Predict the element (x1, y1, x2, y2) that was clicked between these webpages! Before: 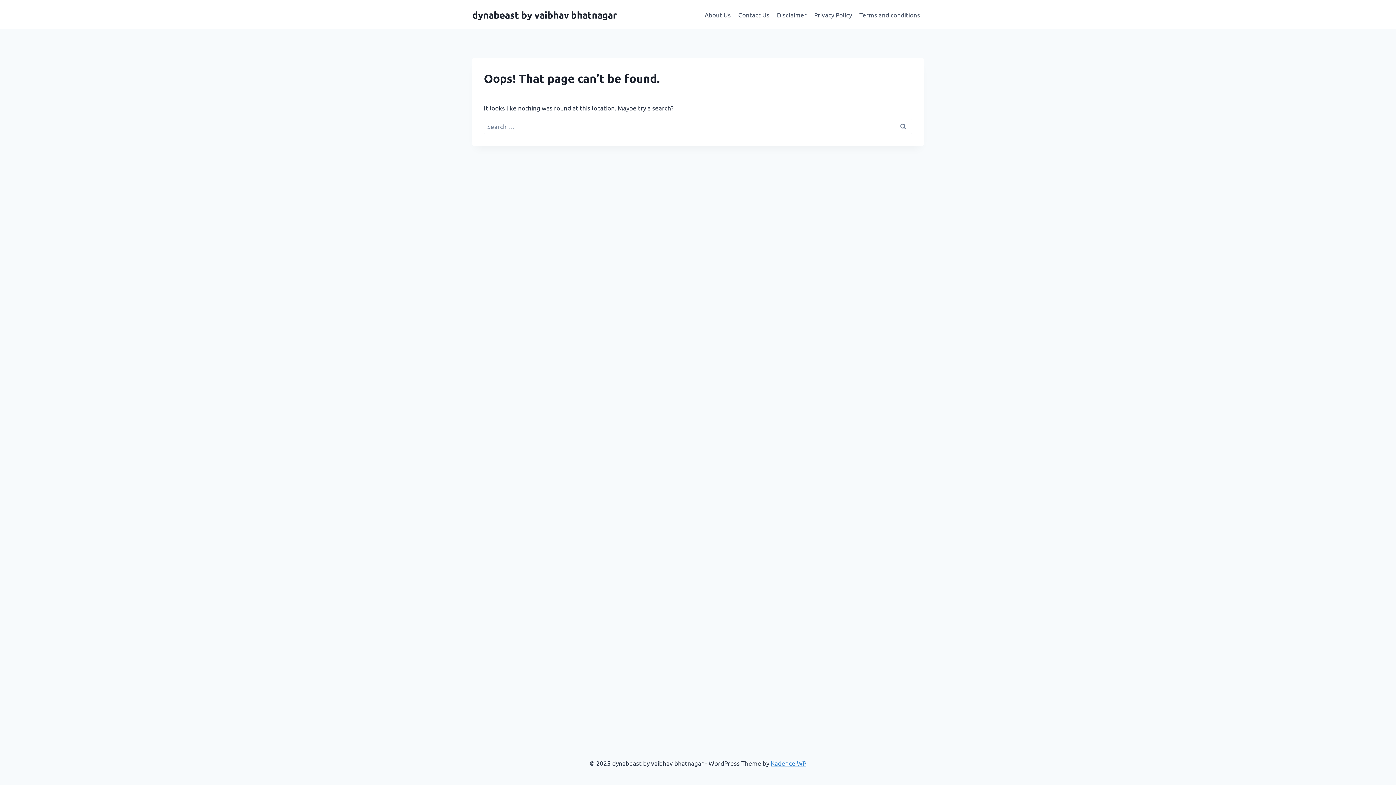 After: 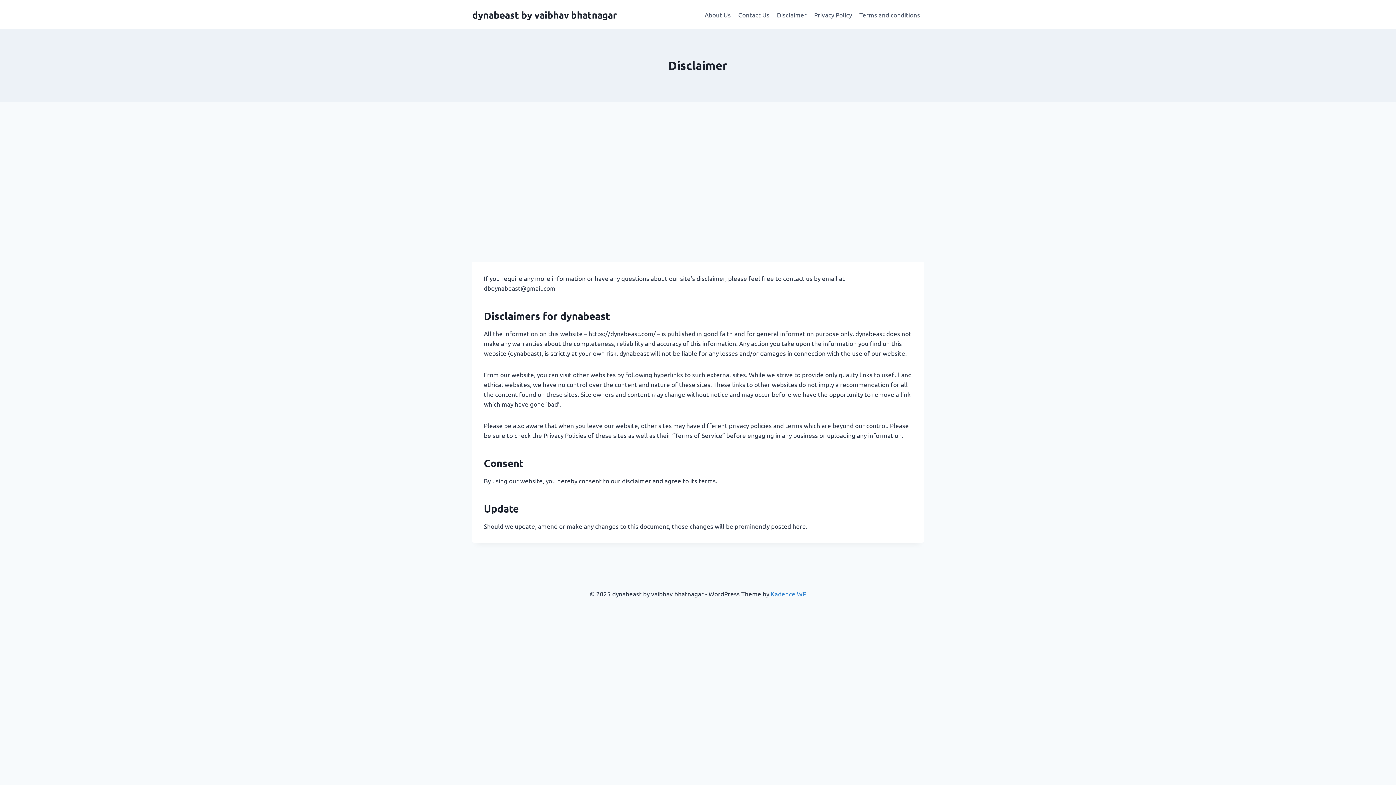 Action: bbox: (773, 5, 810, 23) label: Disclaimer